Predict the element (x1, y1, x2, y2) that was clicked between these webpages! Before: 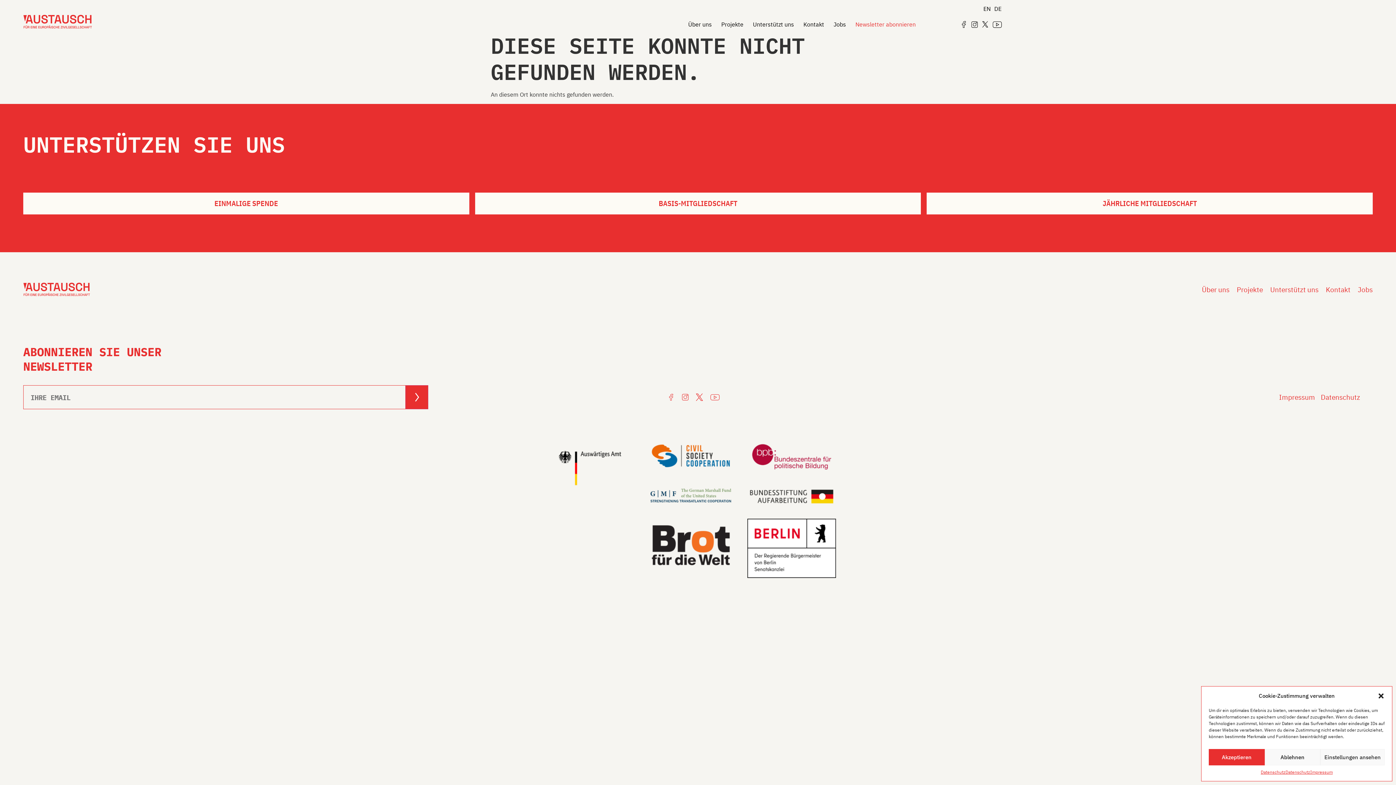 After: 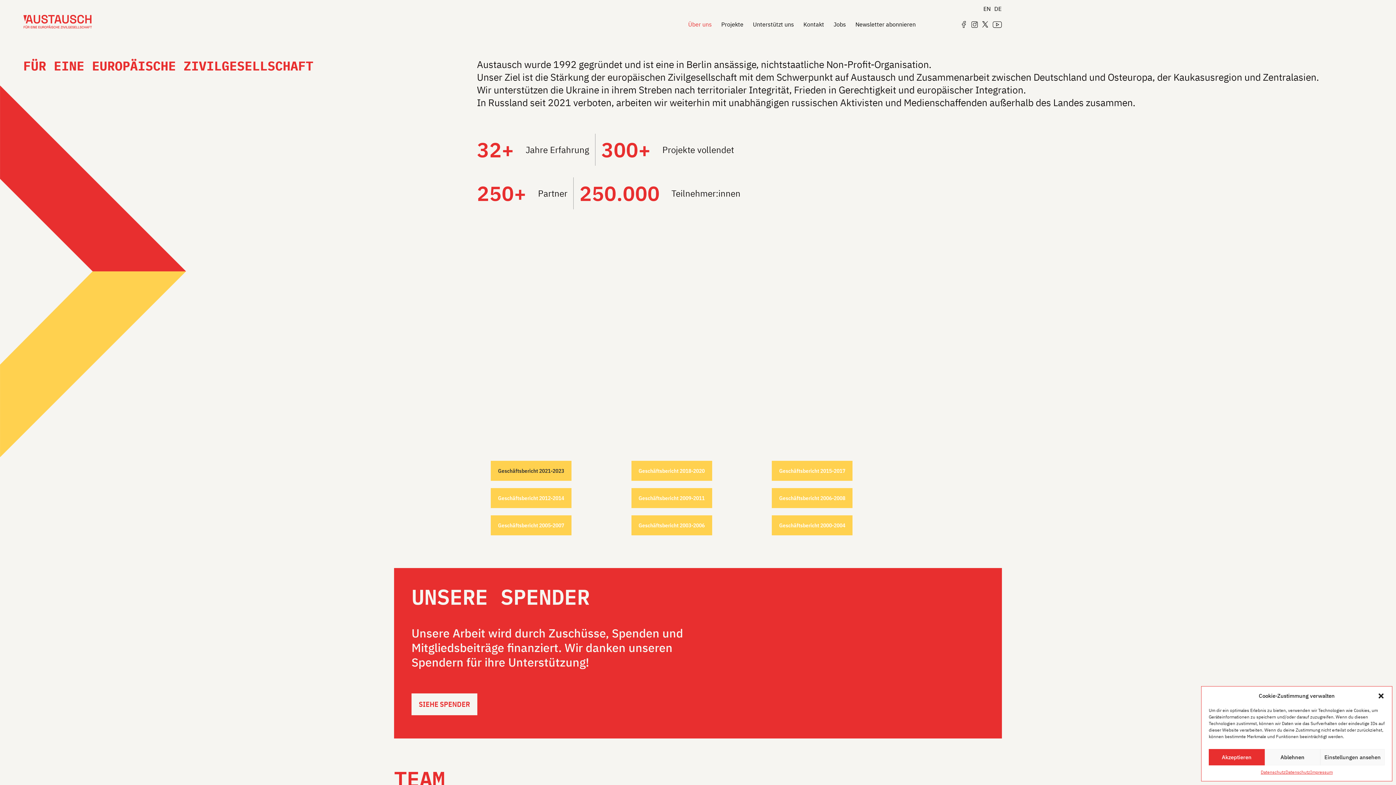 Action: label: Über uns bbox: (683, 19, 716, 29)